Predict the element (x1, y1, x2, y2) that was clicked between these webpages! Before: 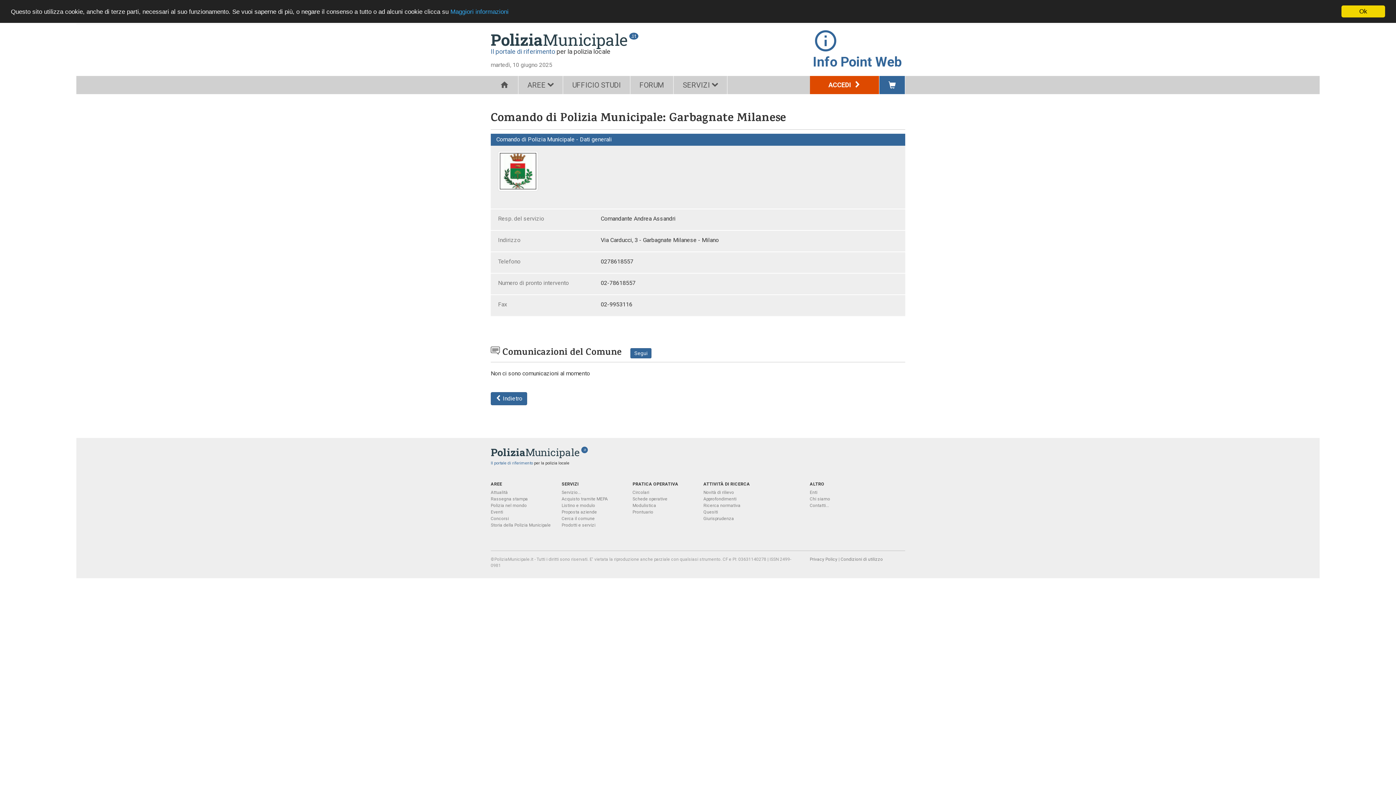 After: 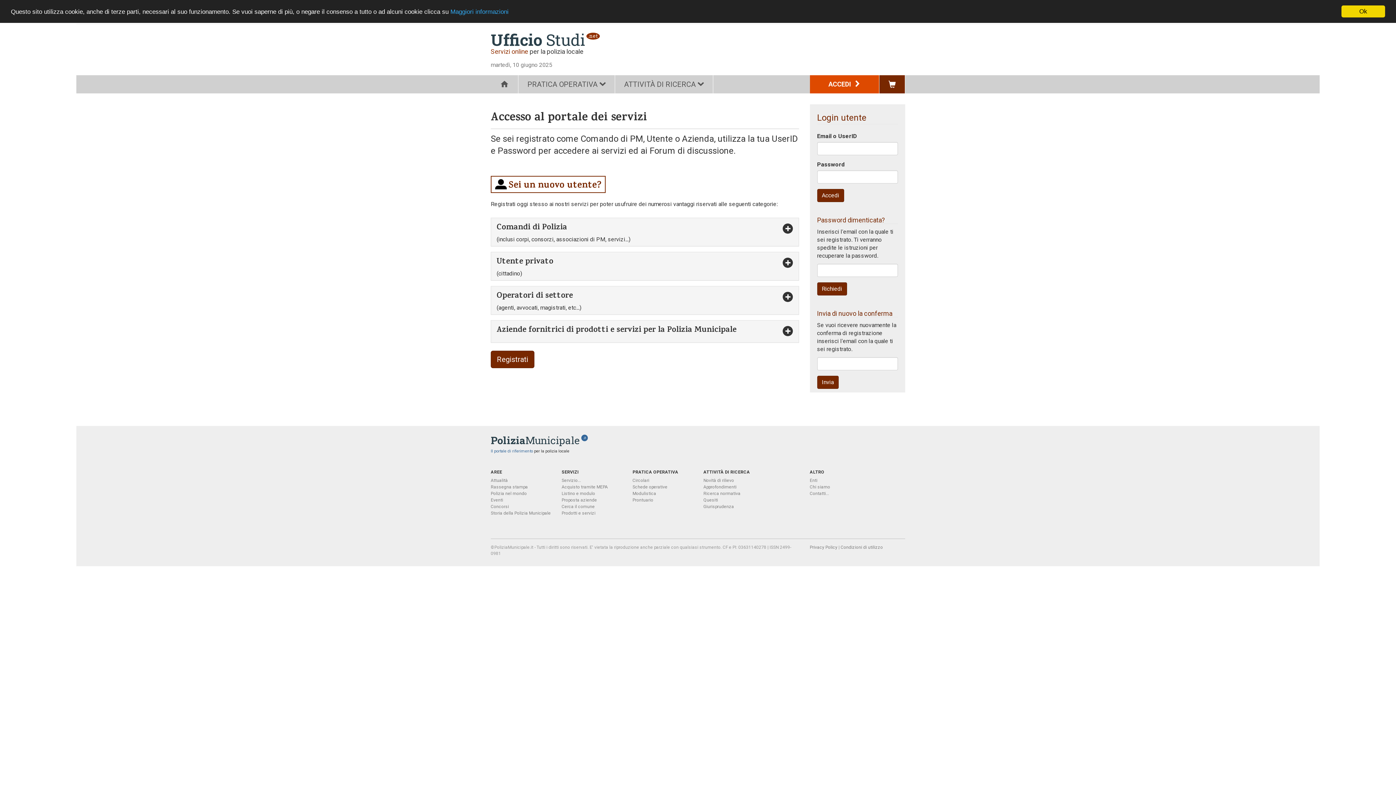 Action: bbox: (630, 348, 651, 358) label: Segui